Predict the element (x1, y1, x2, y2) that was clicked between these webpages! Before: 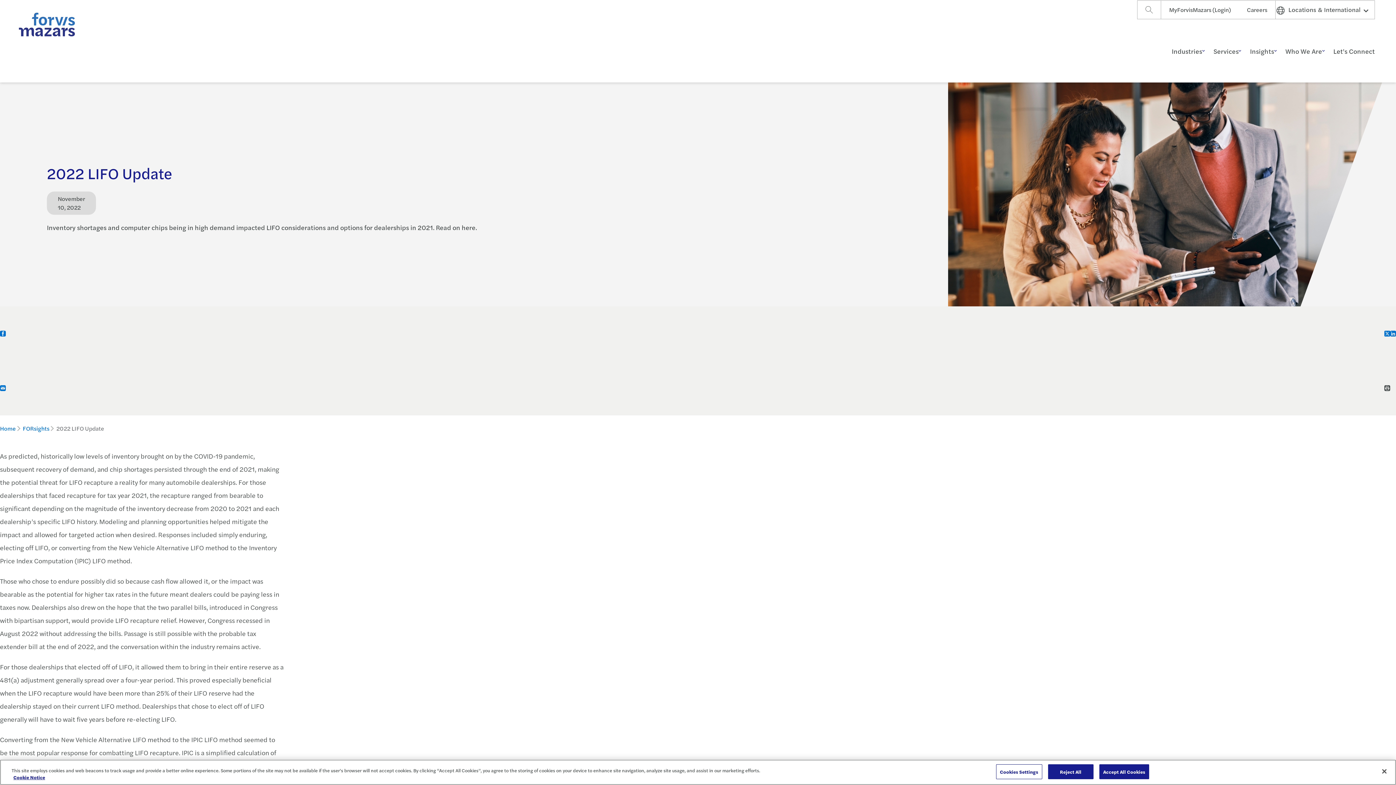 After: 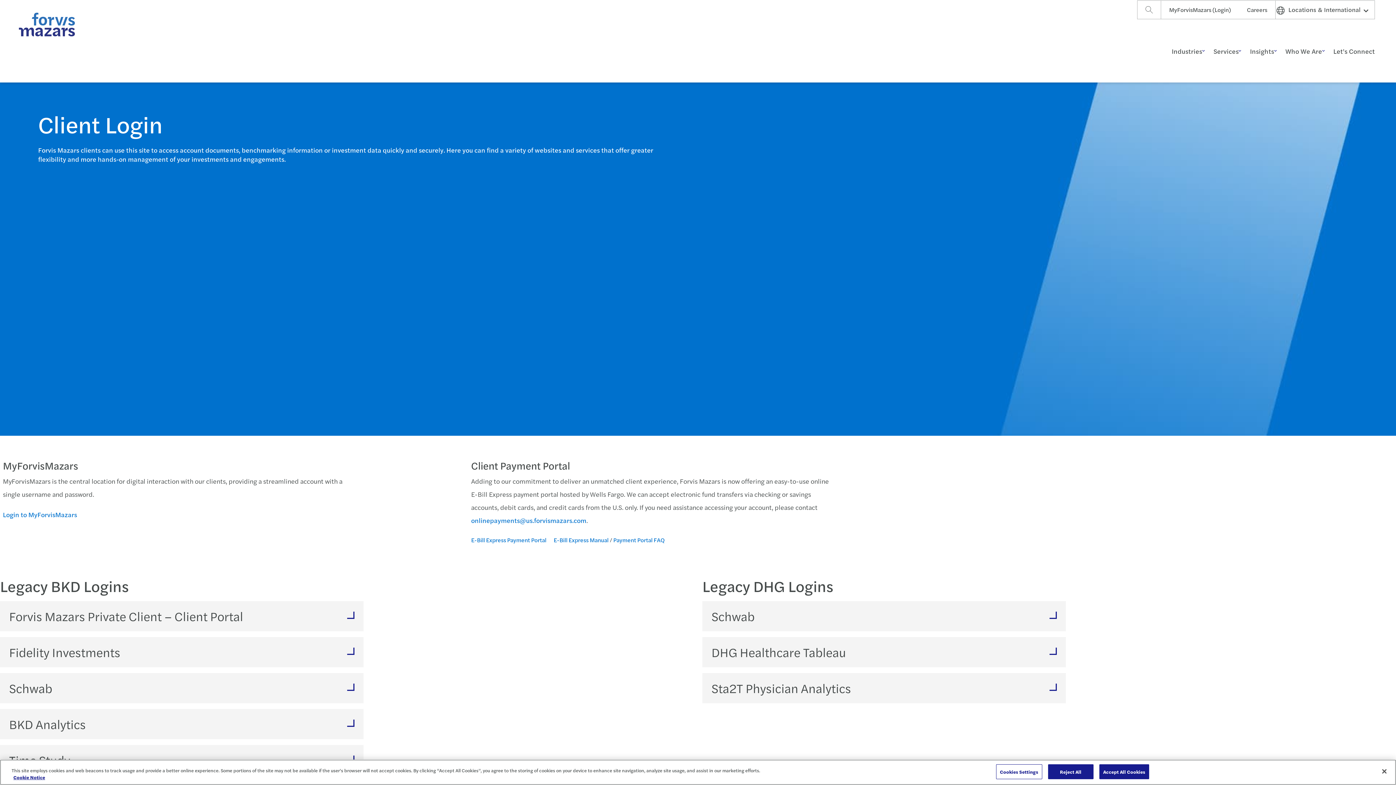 Action: label: MyForvisMazars (Login) bbox: (1169, 5, 1231, 14)